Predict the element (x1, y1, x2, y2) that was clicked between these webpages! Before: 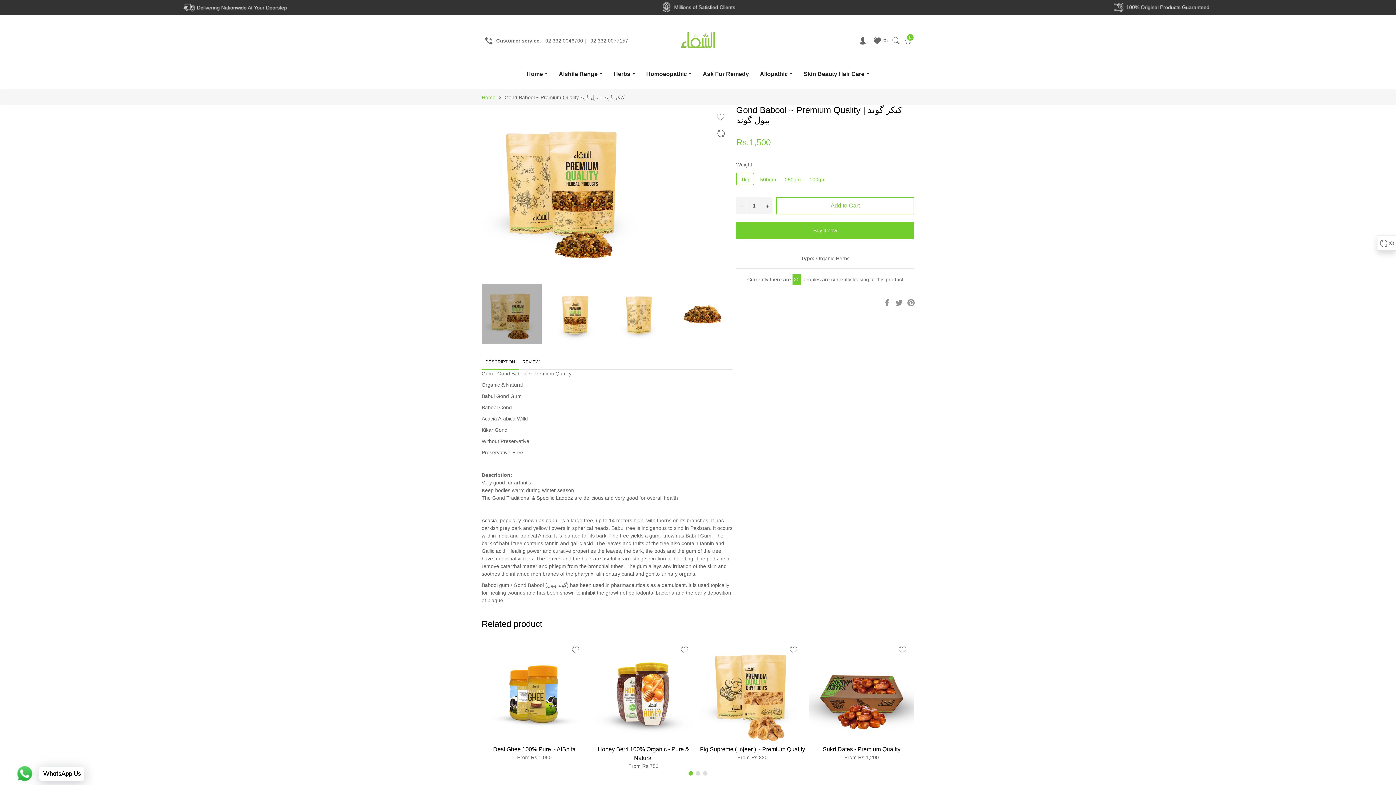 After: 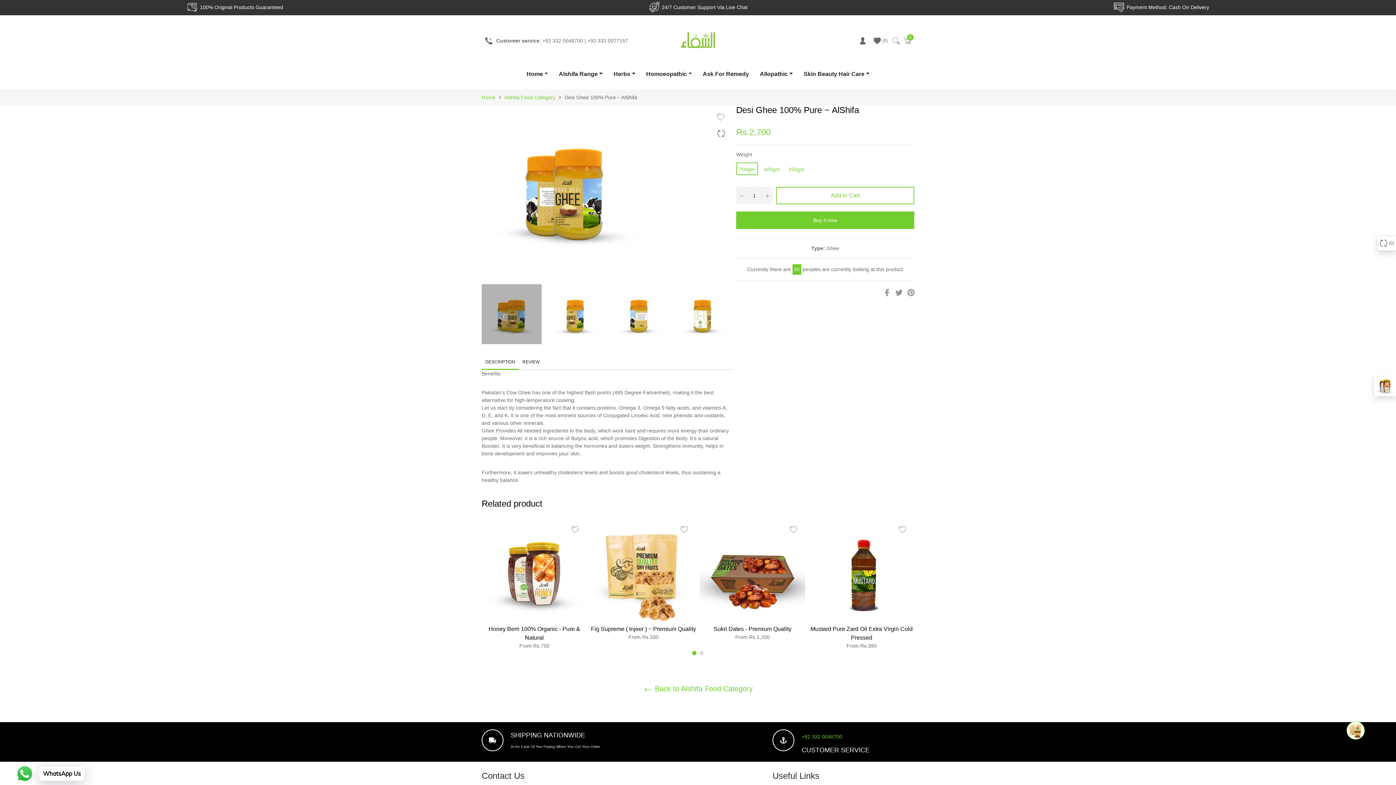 Action: bbox: (493, 746, 575, 752) label: Desi Ghee 100% Pure ~ AlShifa